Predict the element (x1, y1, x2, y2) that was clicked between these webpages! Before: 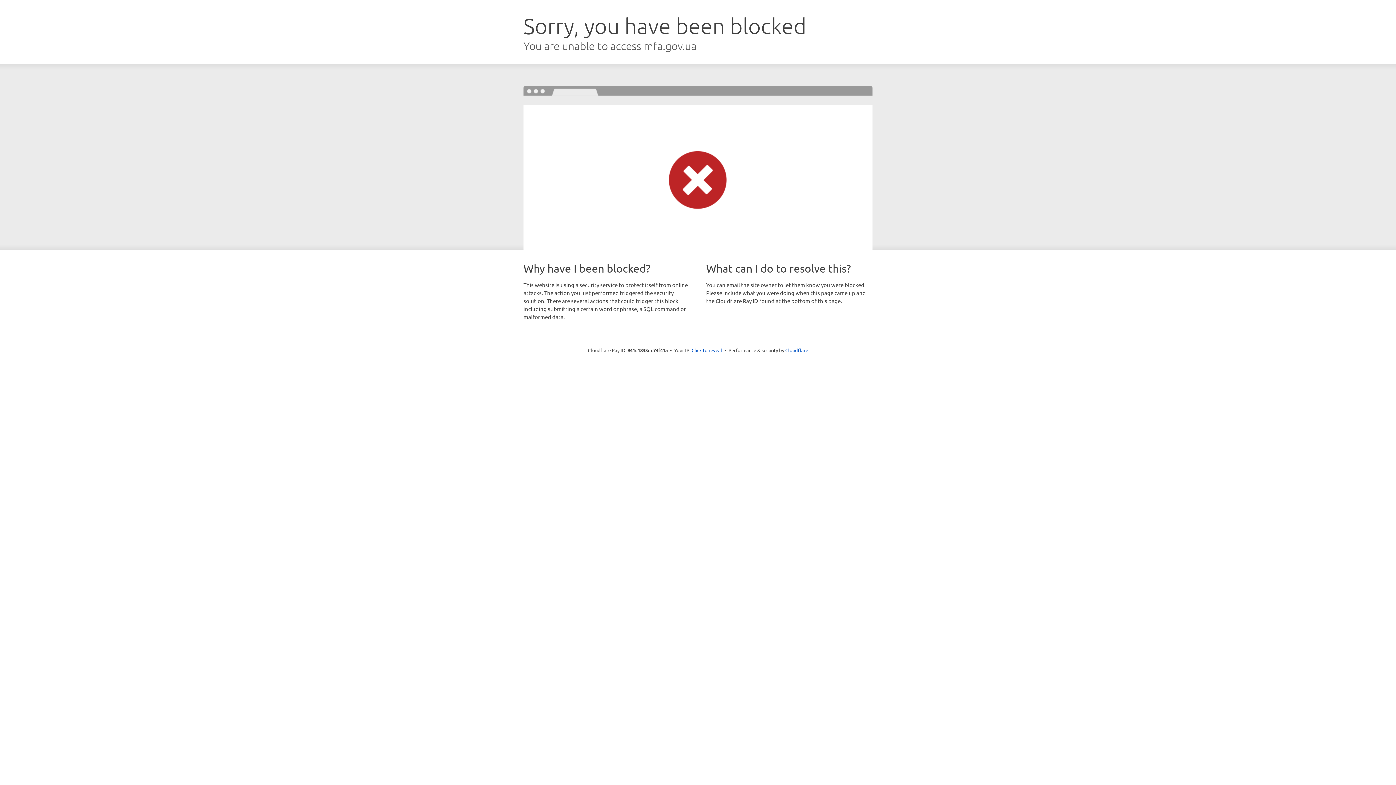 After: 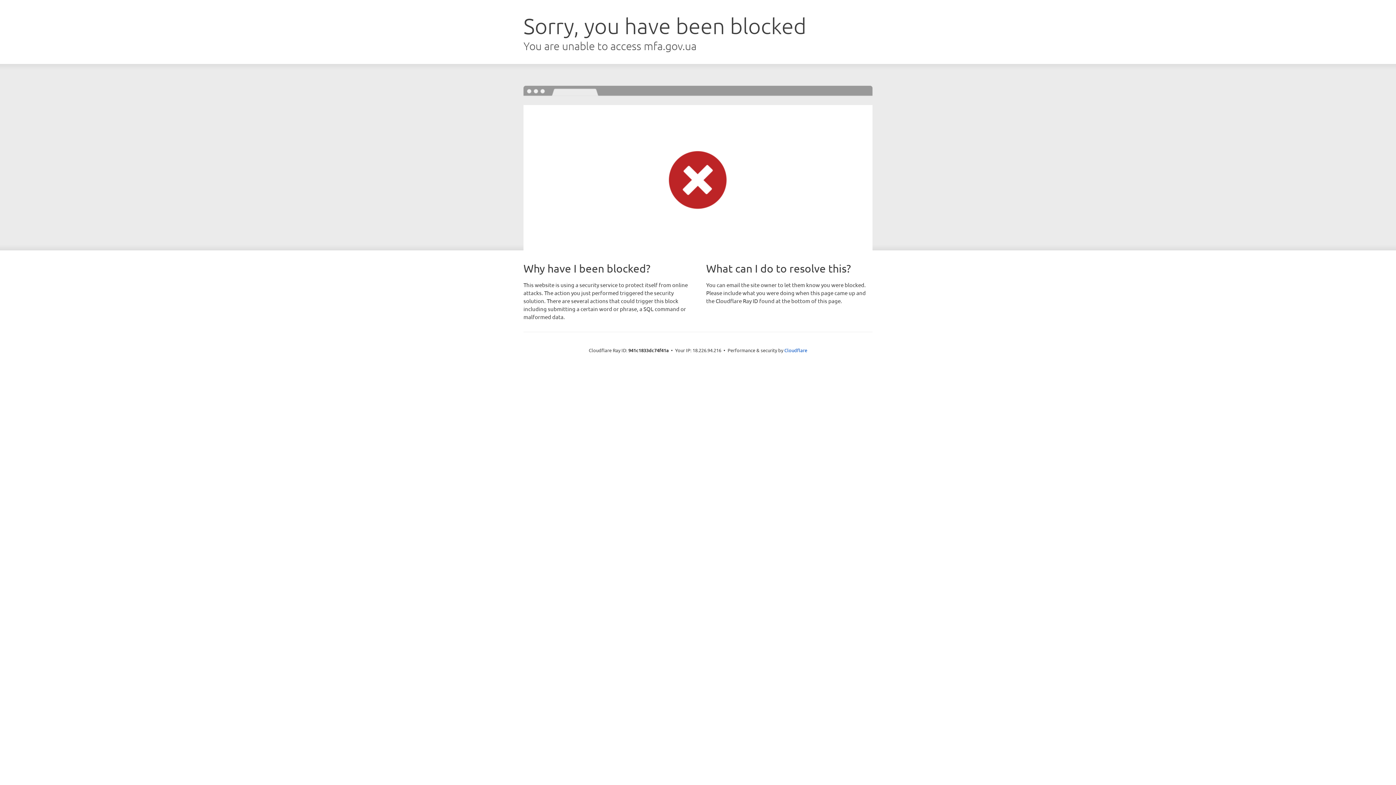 Action: bbox: (691, 346, 722, 353) label: Click to reveal